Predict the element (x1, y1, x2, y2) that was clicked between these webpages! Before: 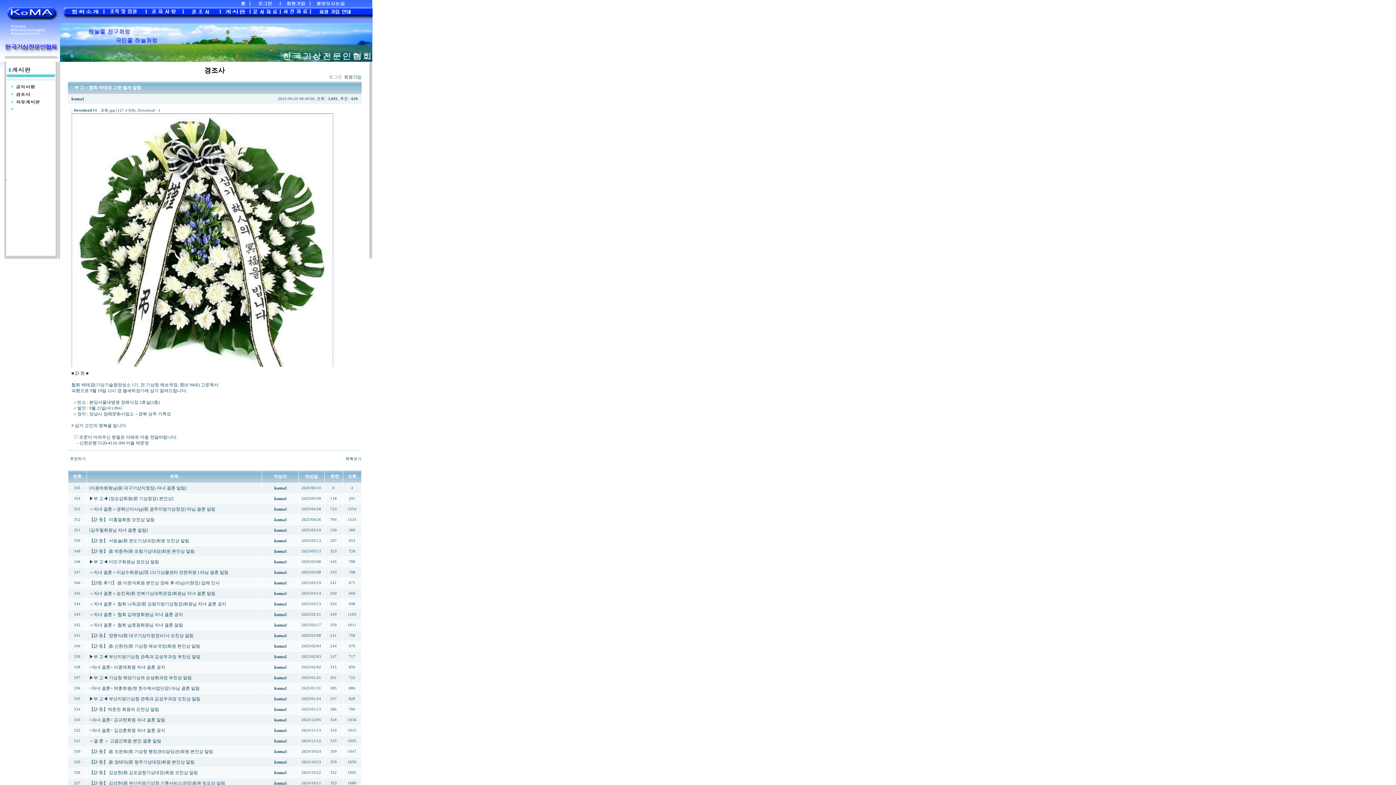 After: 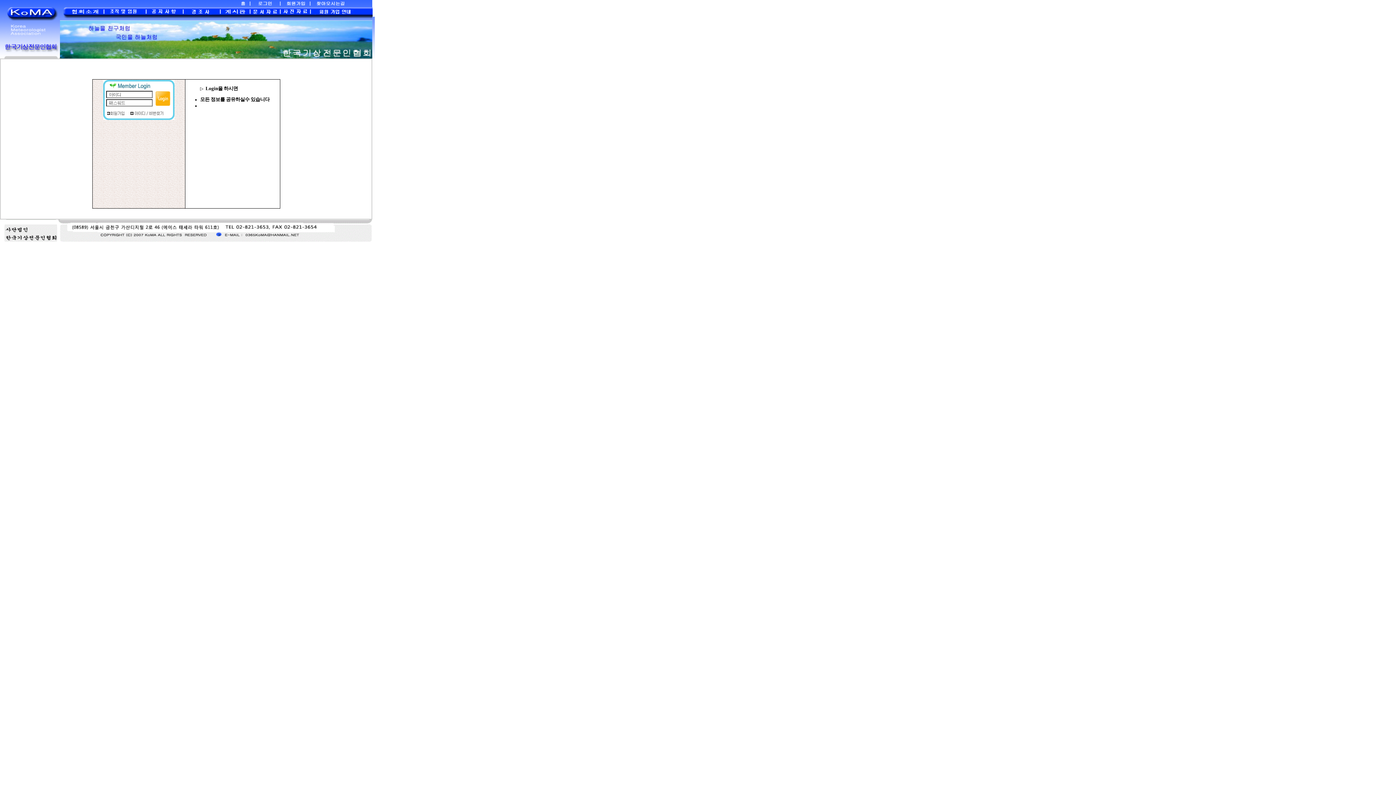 Action: bbox: (250, 3, 280, 8)